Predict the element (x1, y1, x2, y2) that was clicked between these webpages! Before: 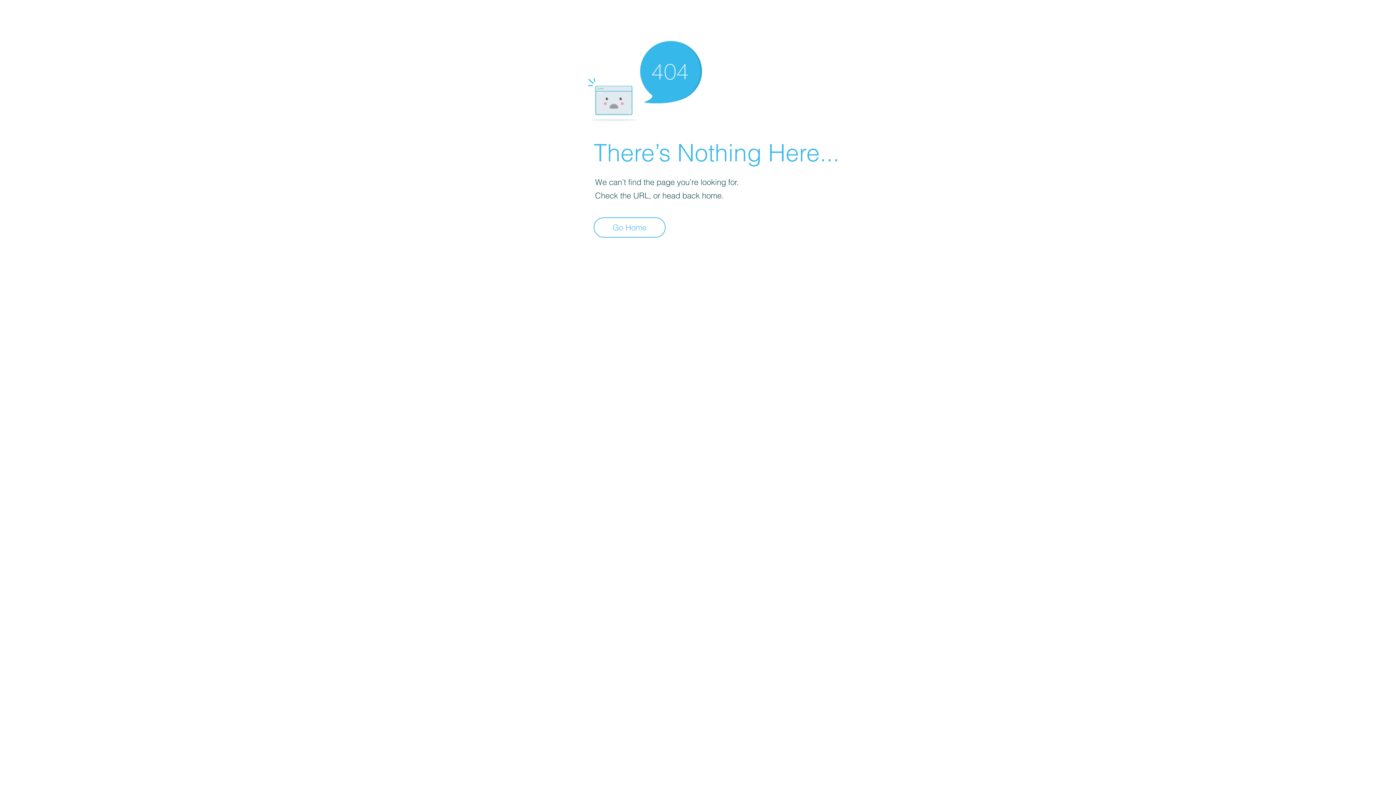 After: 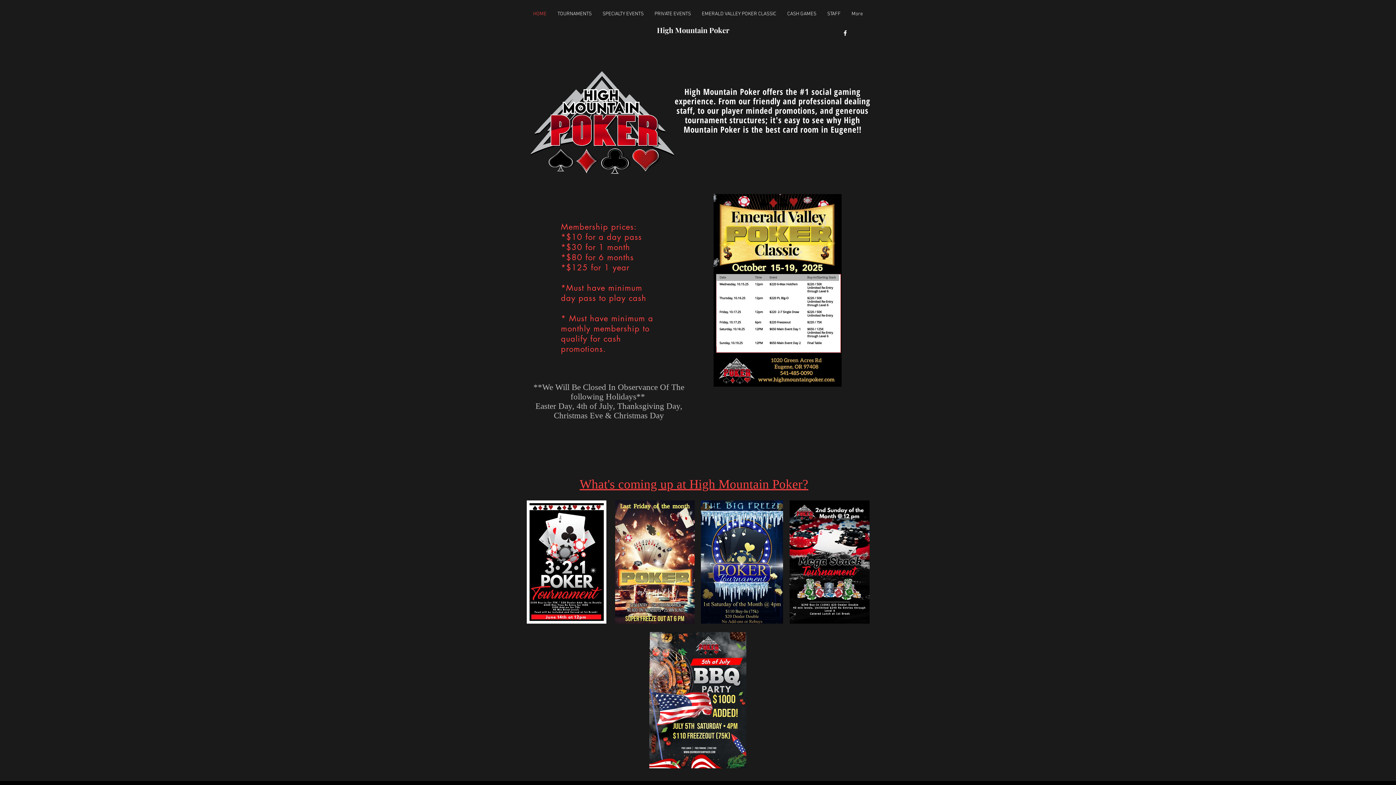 Action: bbox: (593, 217, 665, 237) label: Go Home